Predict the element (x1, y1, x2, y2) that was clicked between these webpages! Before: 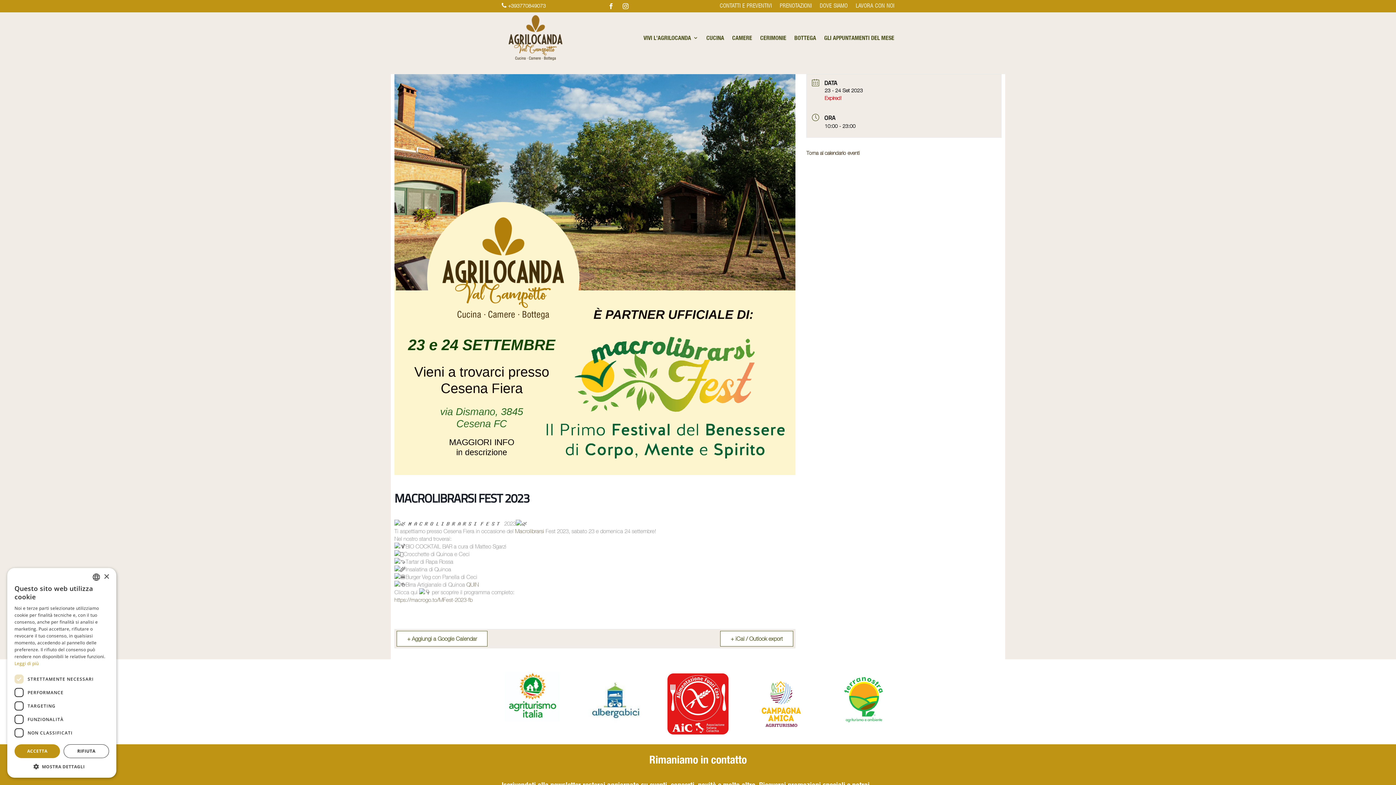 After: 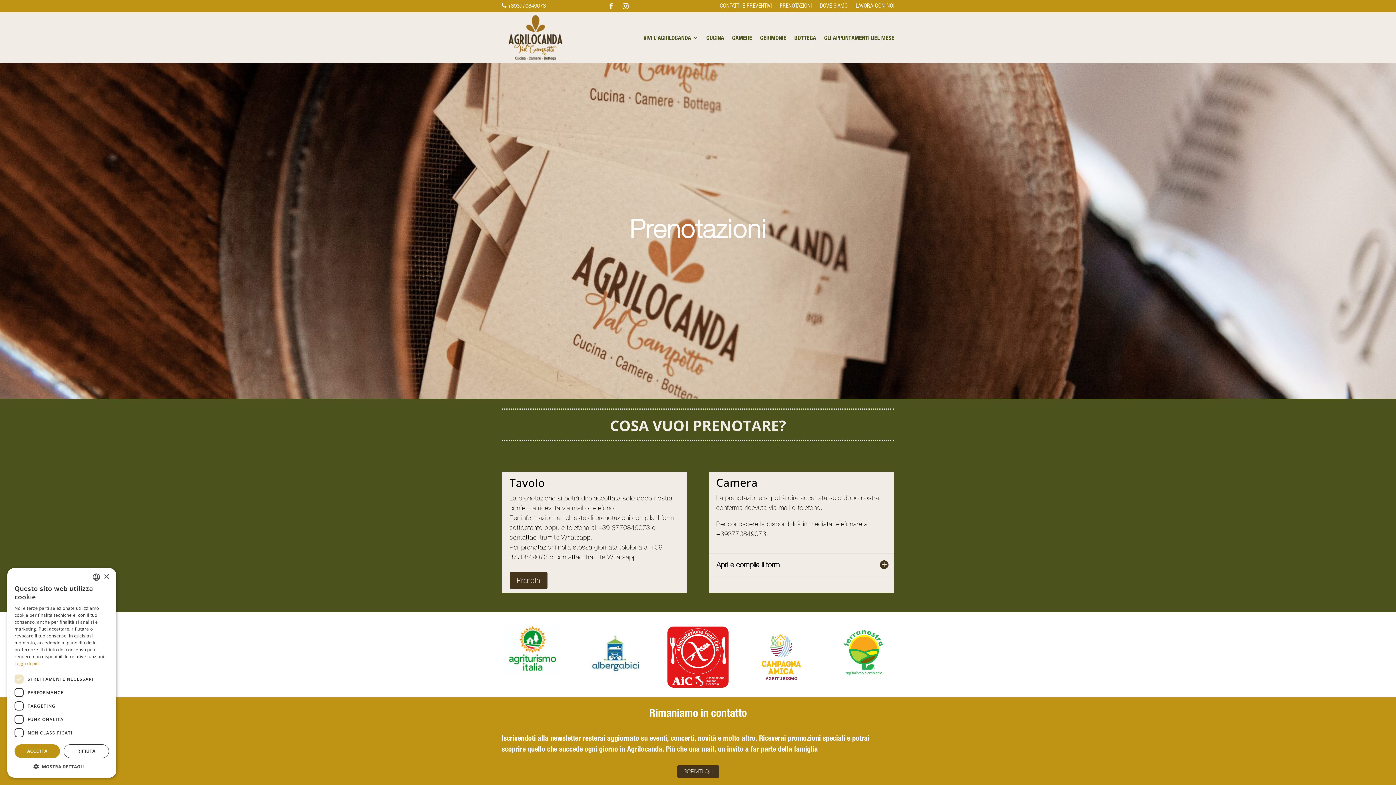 Action: label: PRENOTAZIONI bbox: (779, 3, 811, 11)